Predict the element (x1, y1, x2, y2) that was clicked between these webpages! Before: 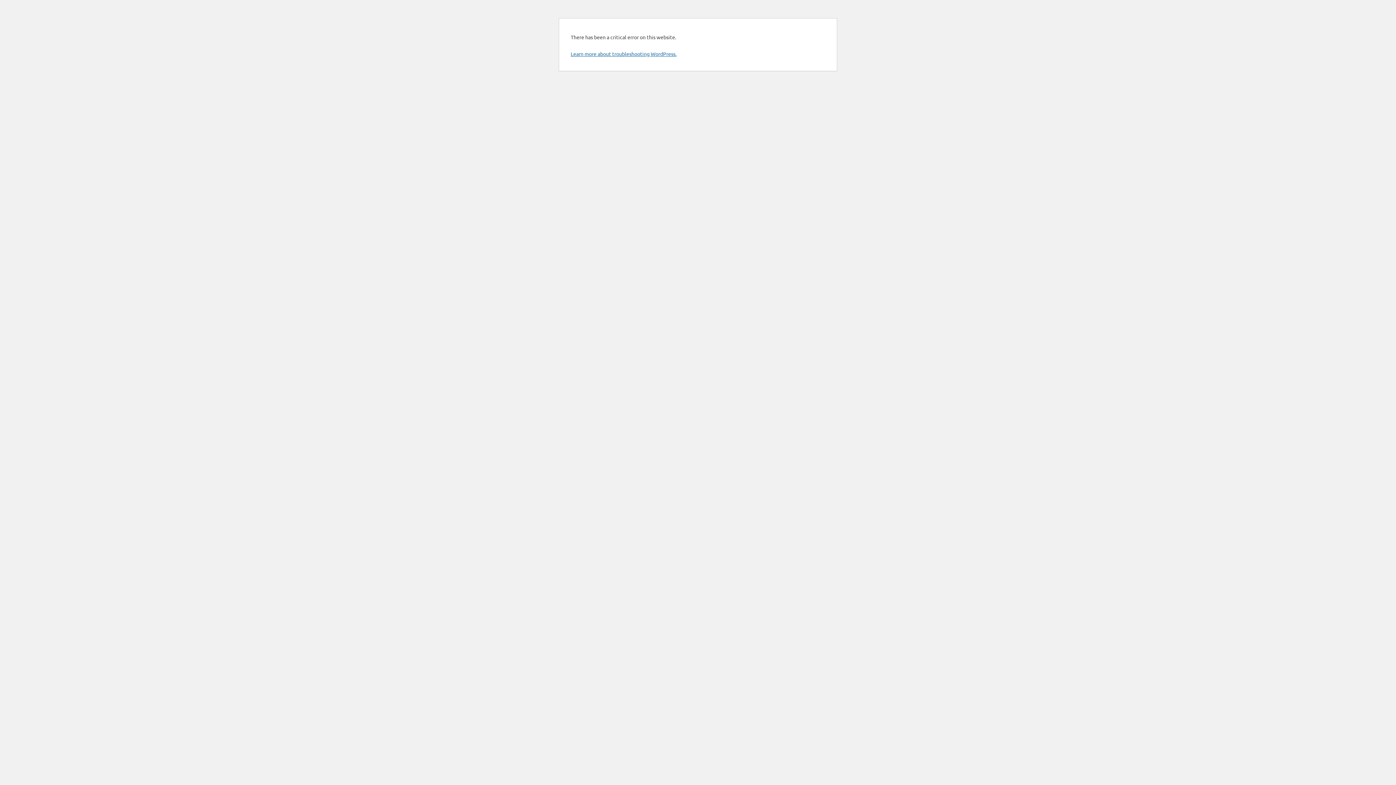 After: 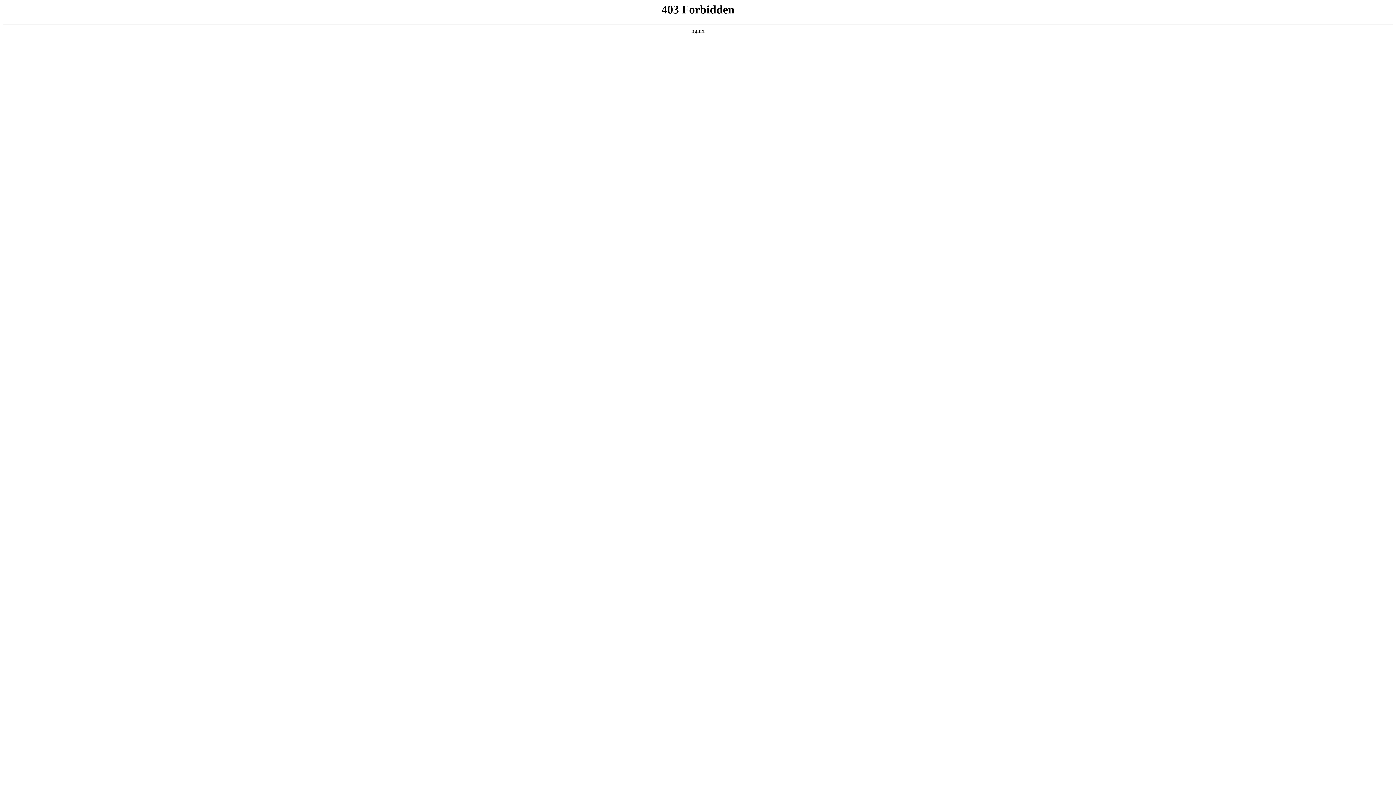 Action: bbox: (570, 50, 676, 57) label: Learn more about troubleshooting WordPress.